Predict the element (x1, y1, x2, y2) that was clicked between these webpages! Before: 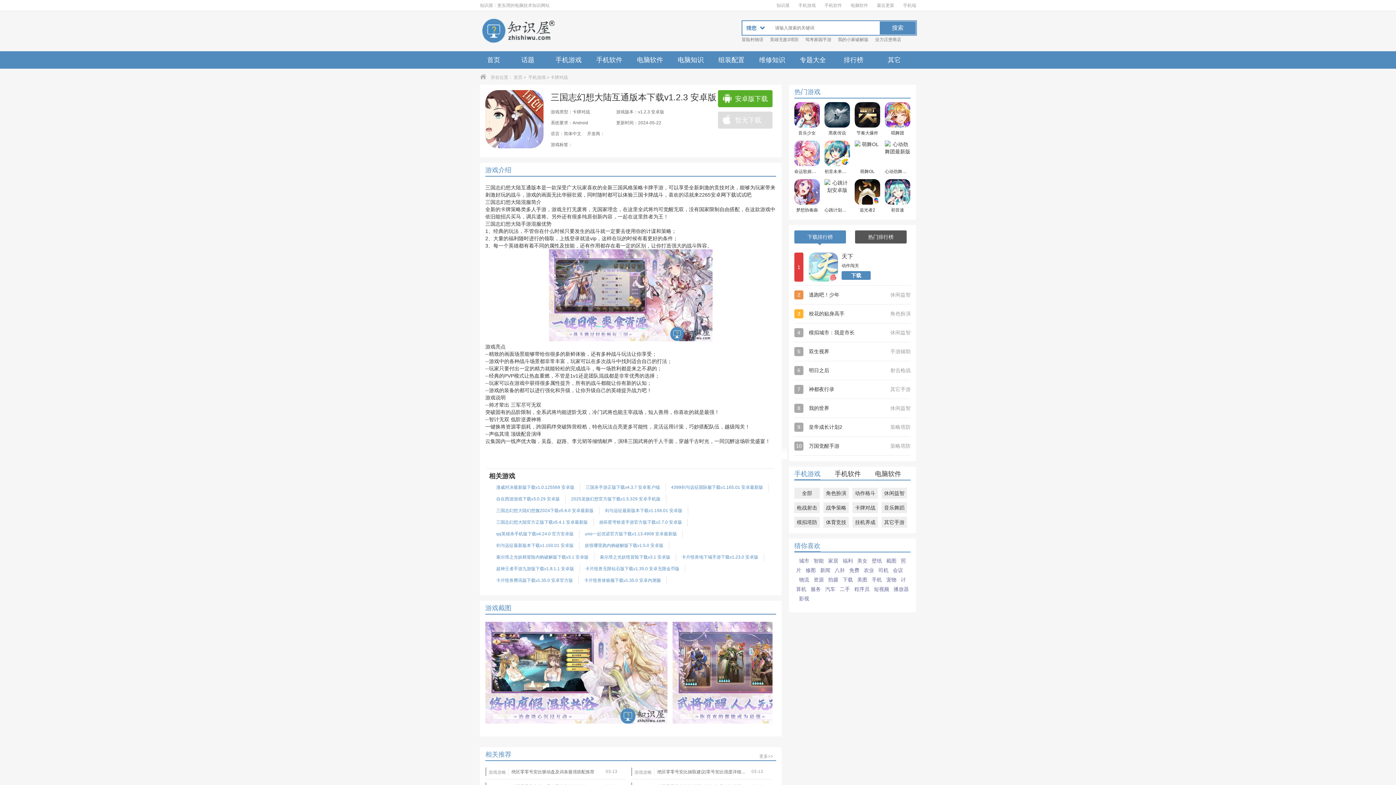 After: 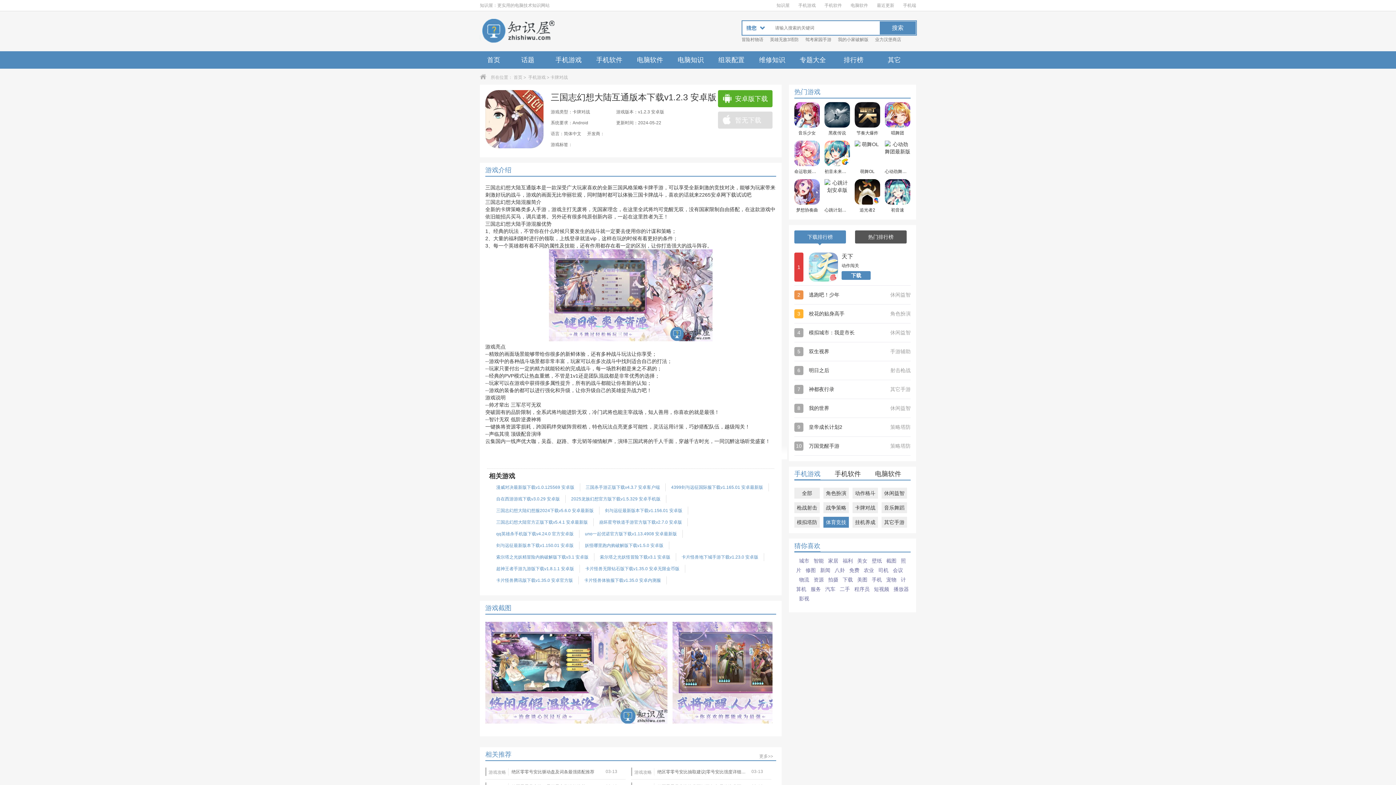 Action: label: 体育竞技 bbox: (823, 517, 849, 528)